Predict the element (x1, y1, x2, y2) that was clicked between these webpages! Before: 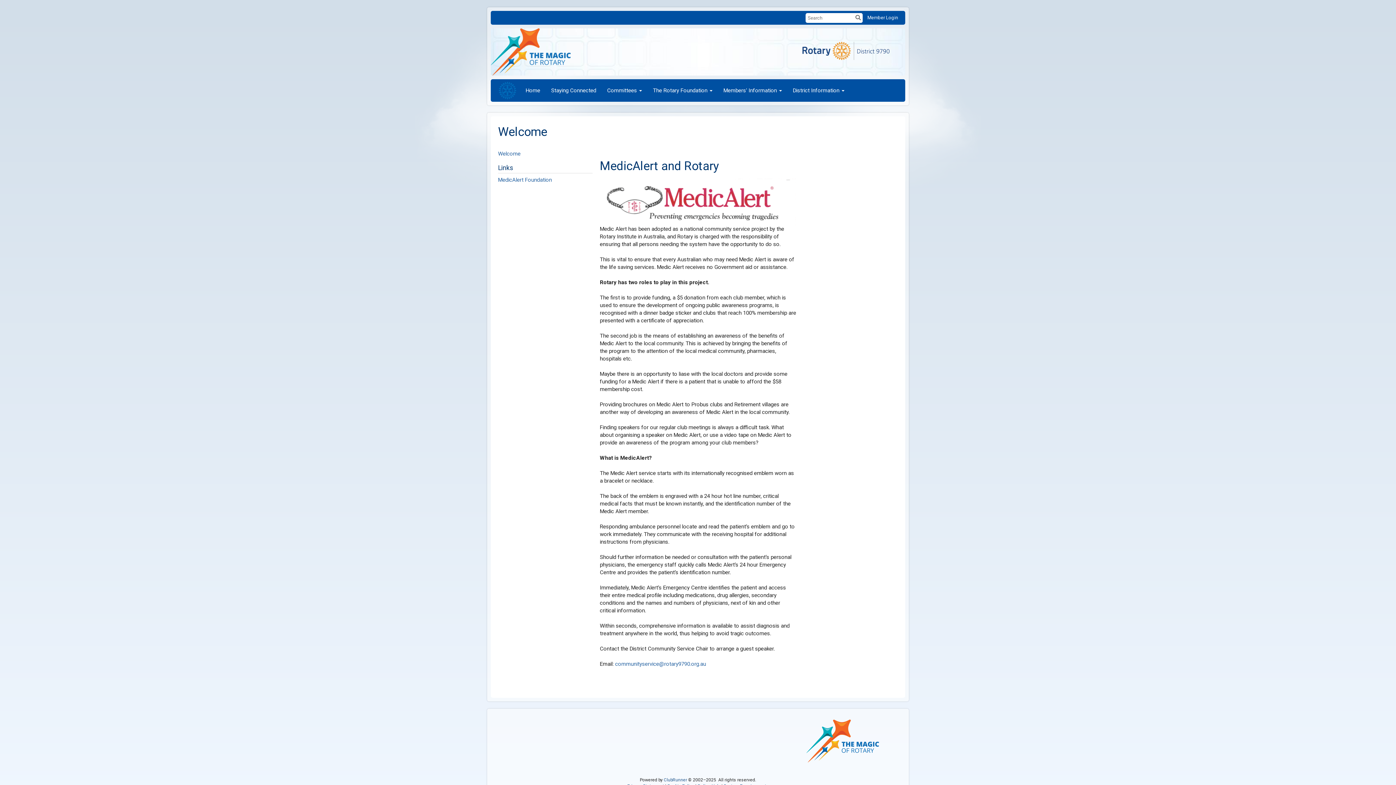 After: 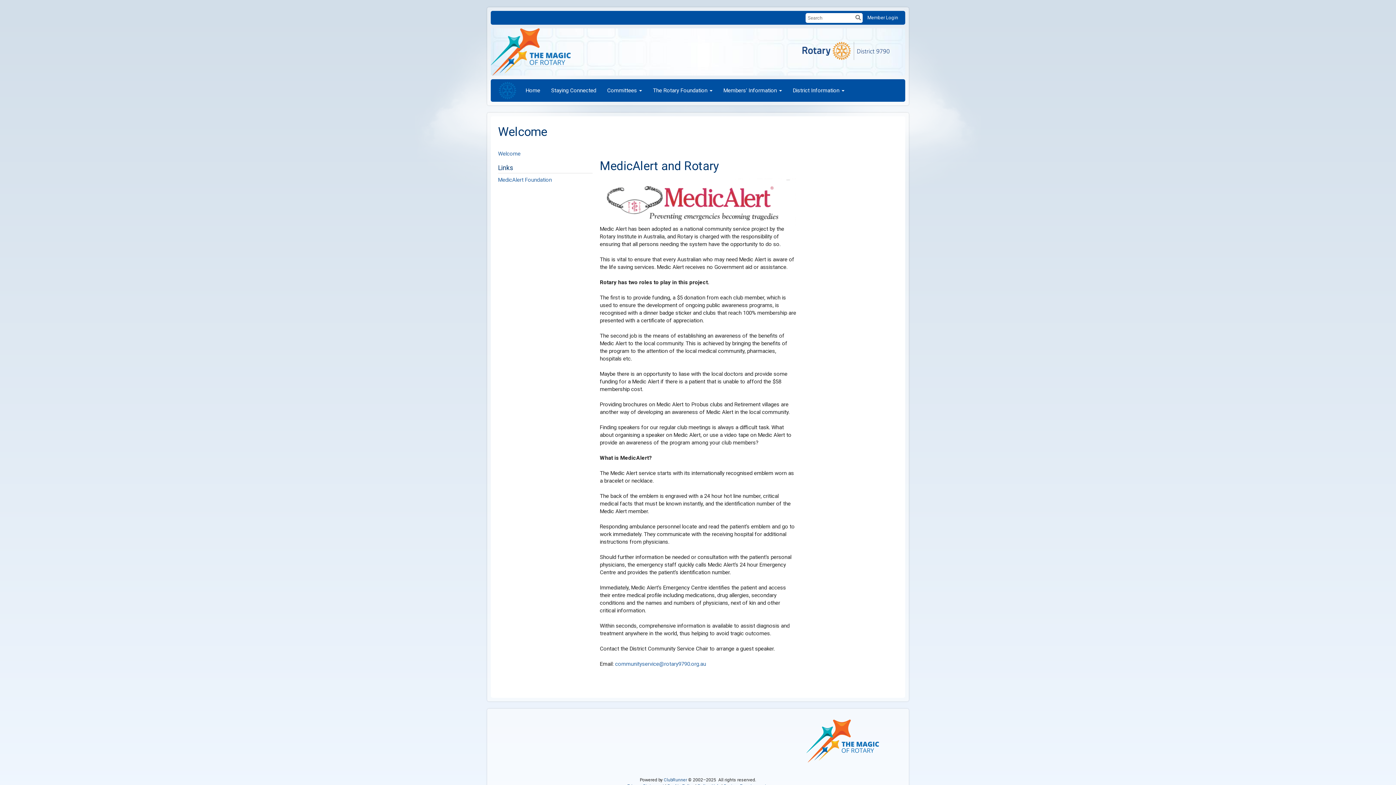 Action: label: Welcome bbox: (498, 150, 520, 156)